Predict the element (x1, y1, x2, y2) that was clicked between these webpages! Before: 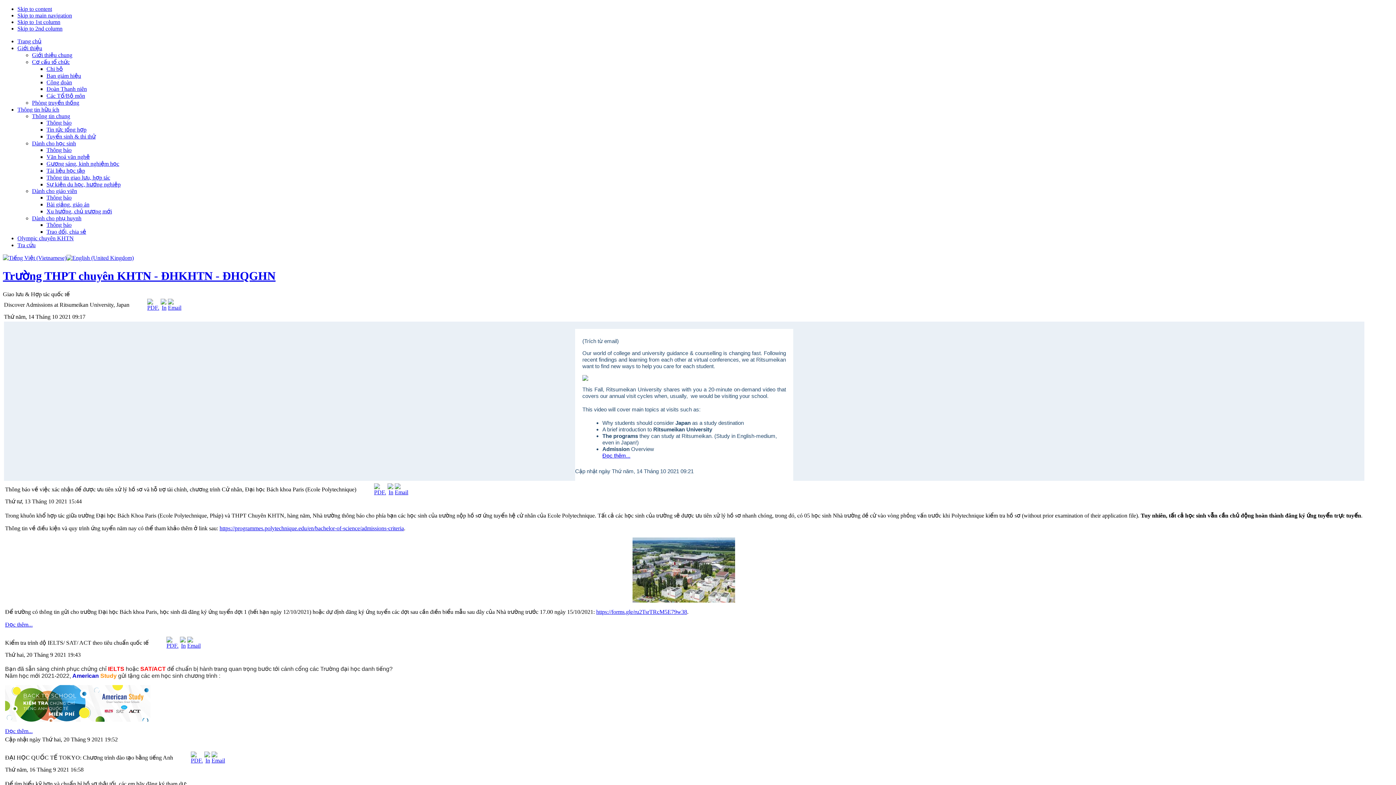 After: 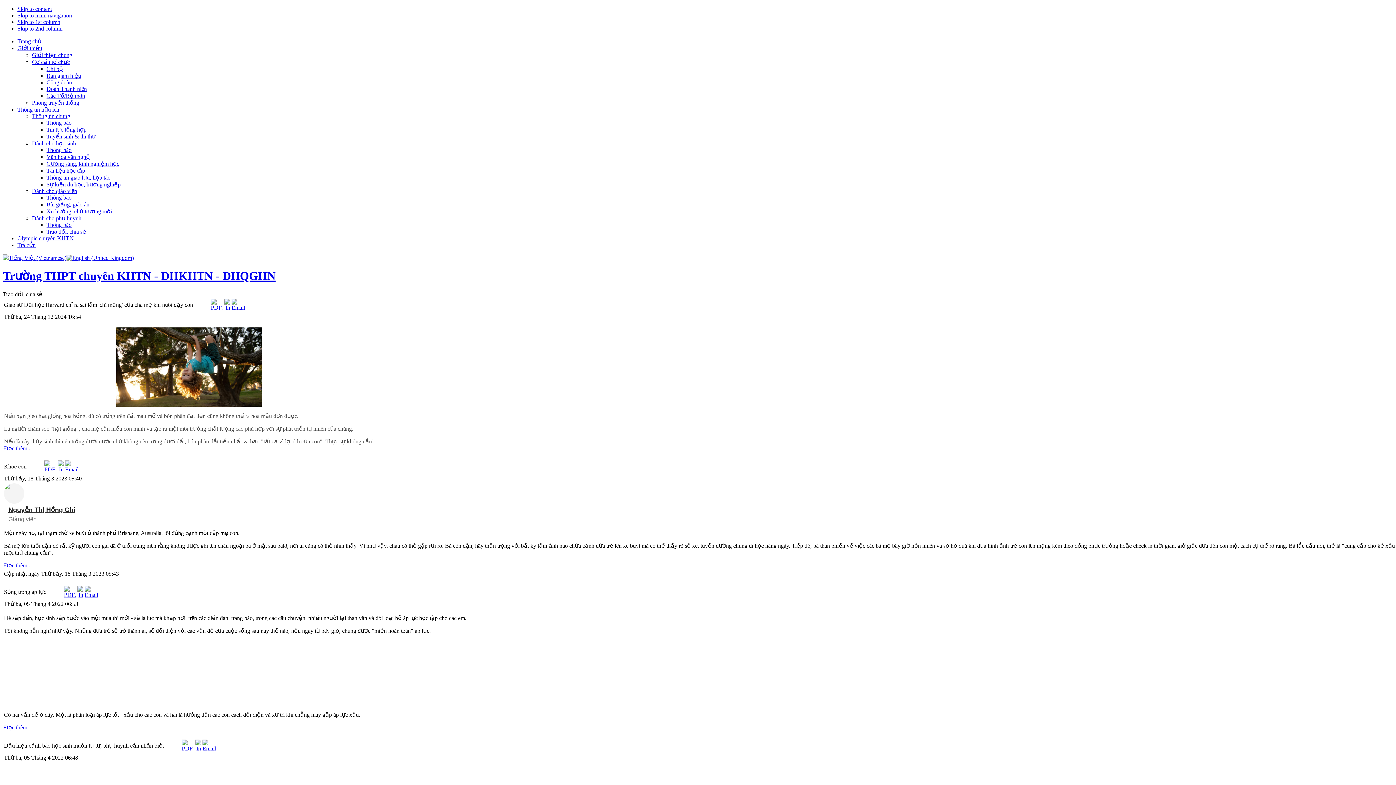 Action: label: Trao đổi, chia sẻ bbox: (46, 228, 86, 234)